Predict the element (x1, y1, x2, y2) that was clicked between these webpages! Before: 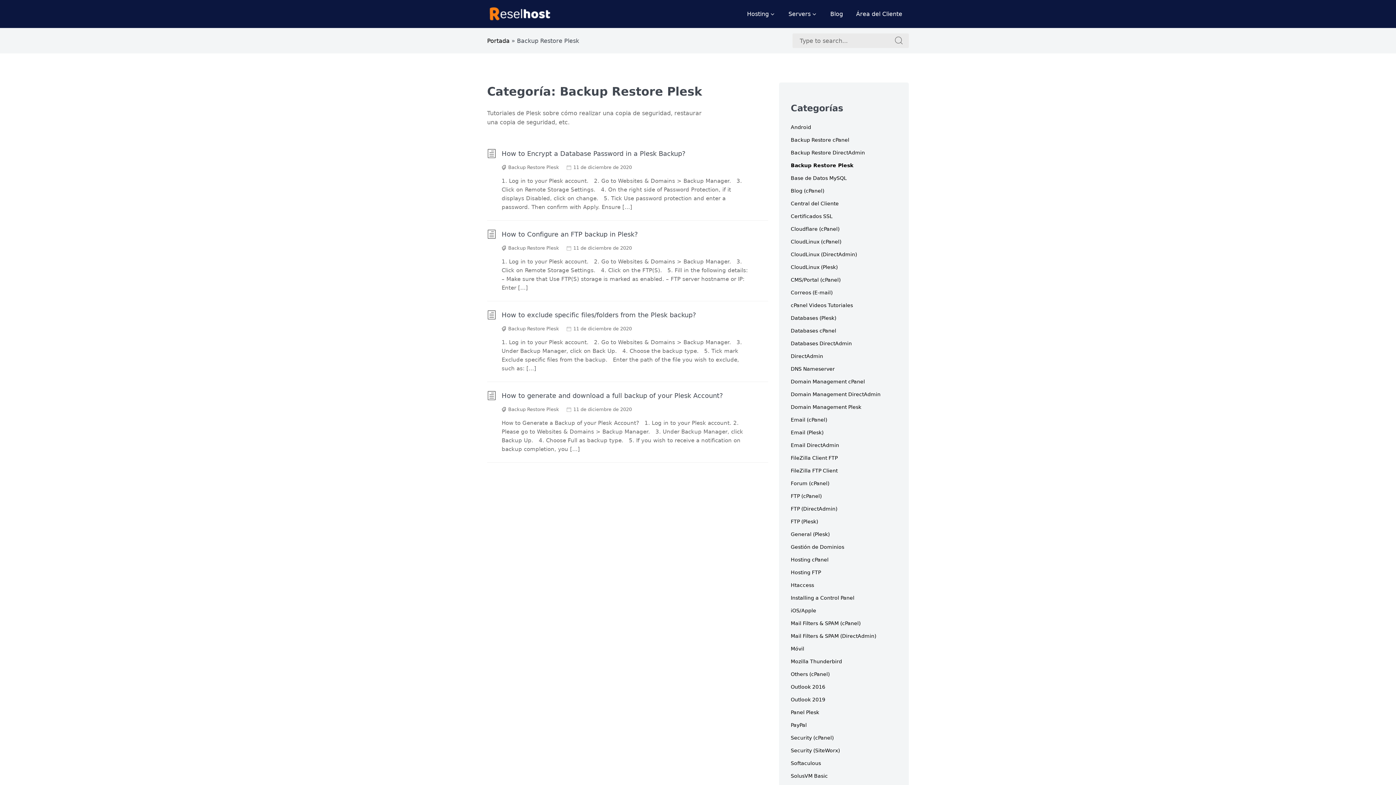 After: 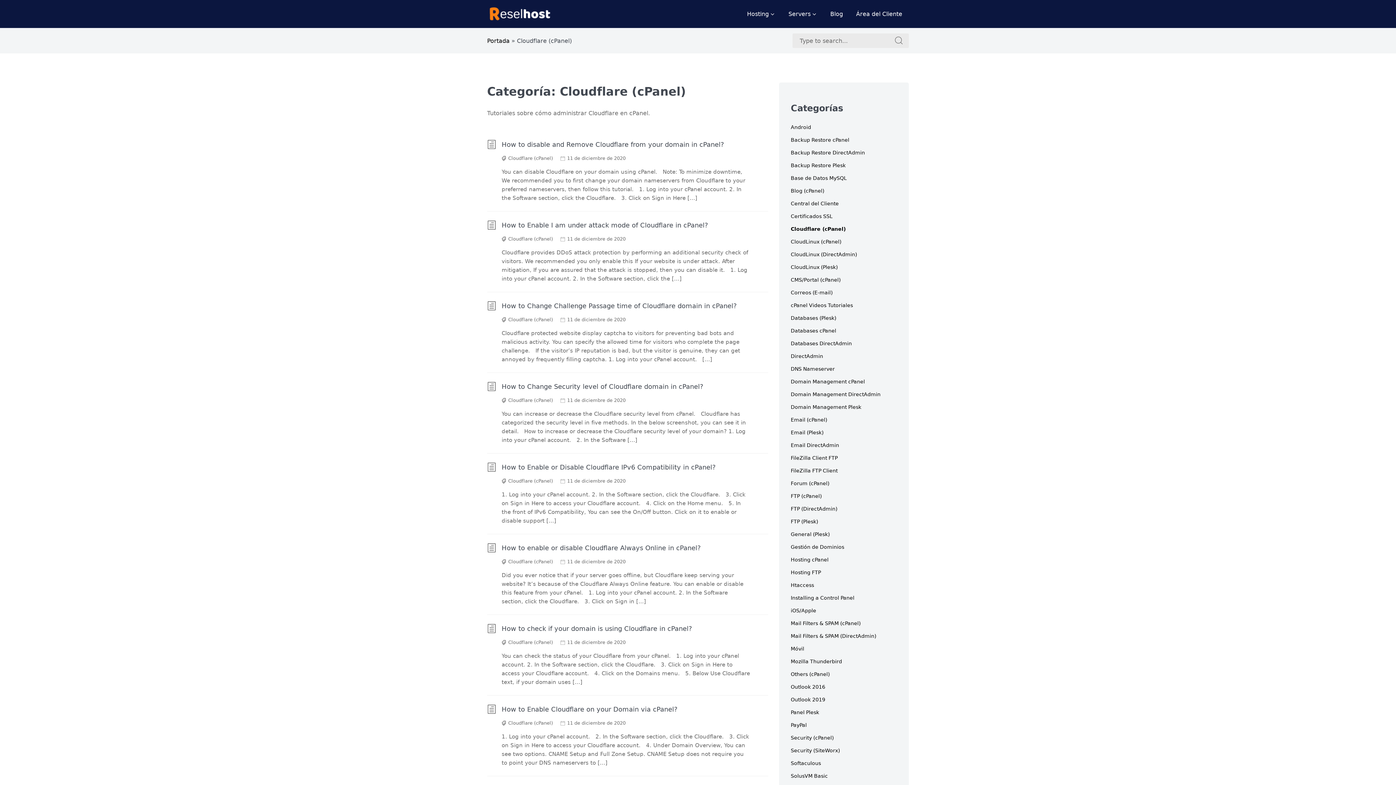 Action: label: Cloudflare (cPanel) bbox: (791, 226, 839, 231)